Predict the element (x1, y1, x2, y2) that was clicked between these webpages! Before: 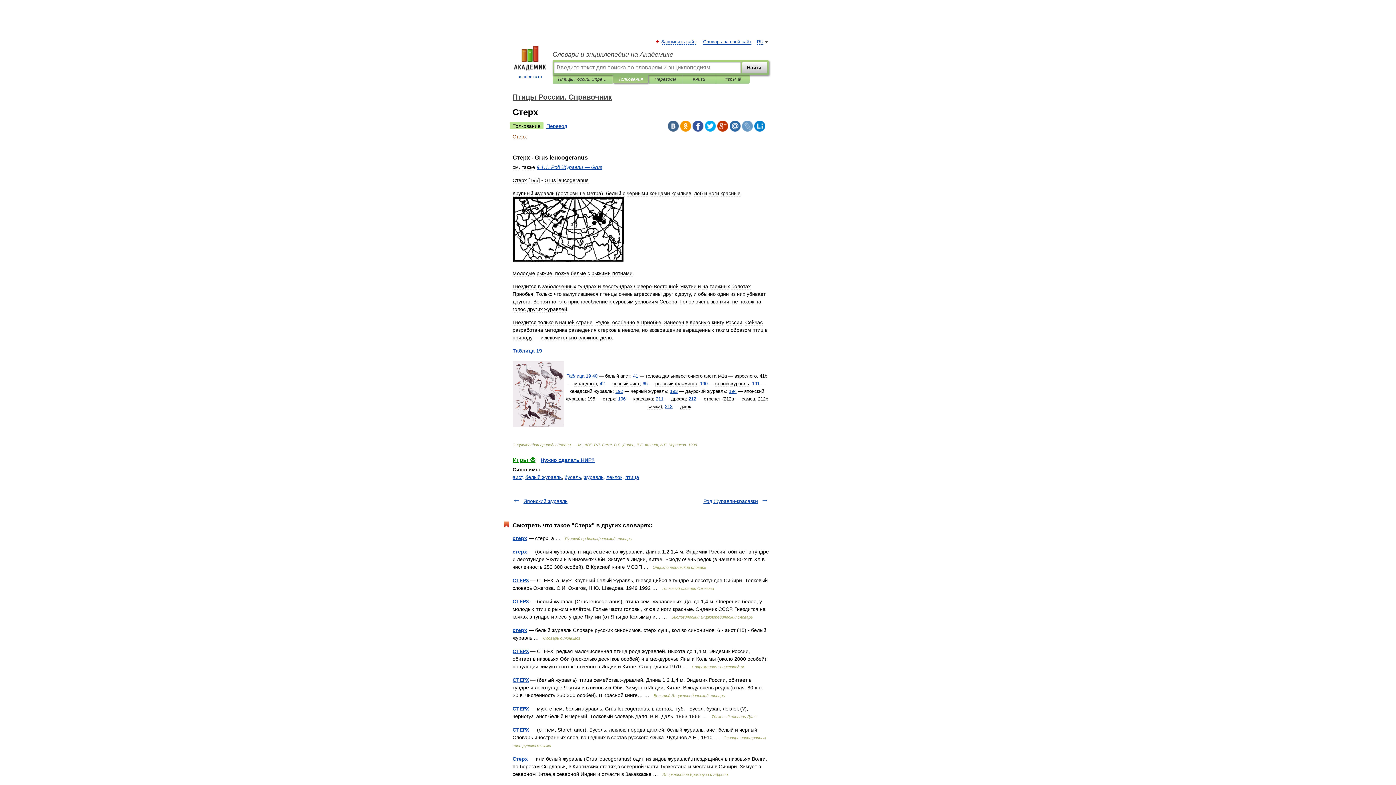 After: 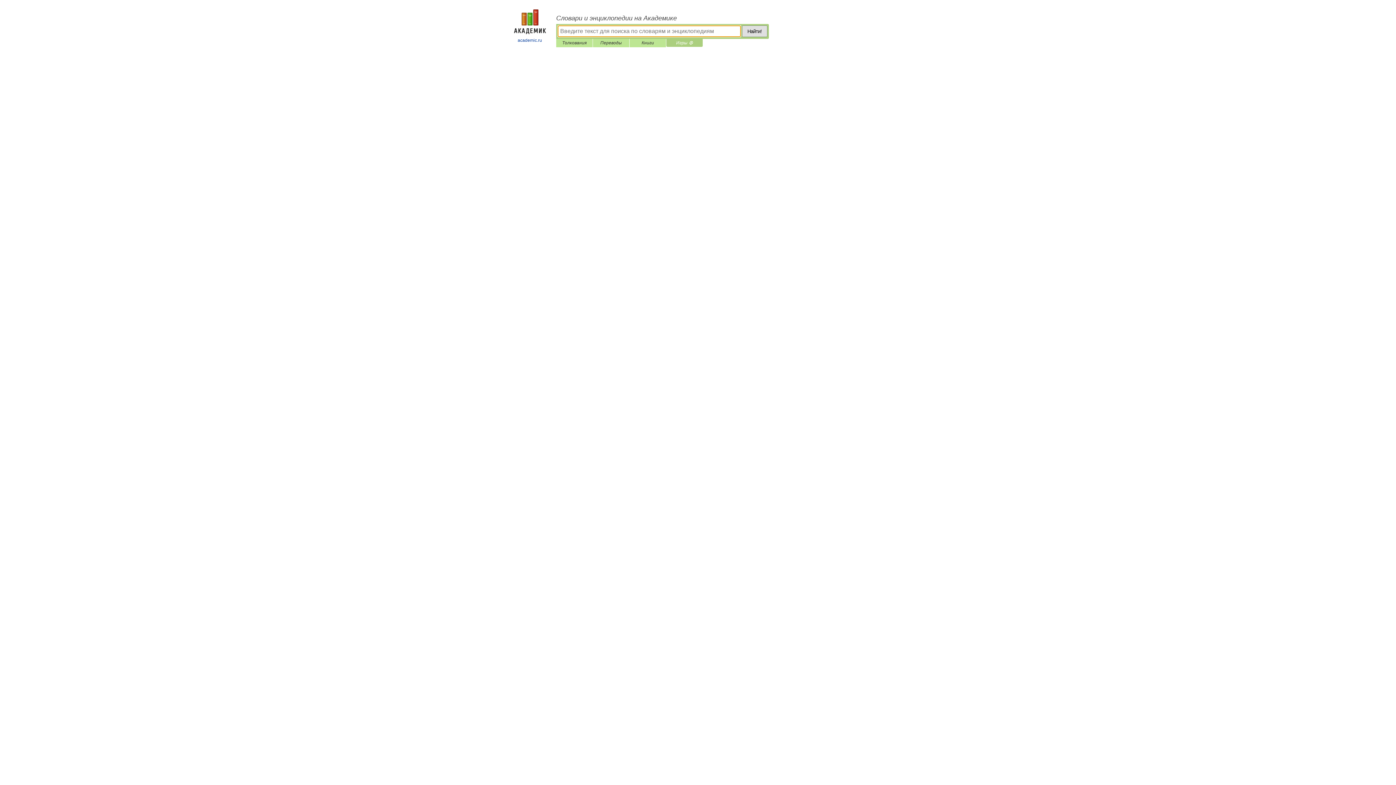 Action: label: Игры ⚽ bbox: (721, 75, 744, 83)